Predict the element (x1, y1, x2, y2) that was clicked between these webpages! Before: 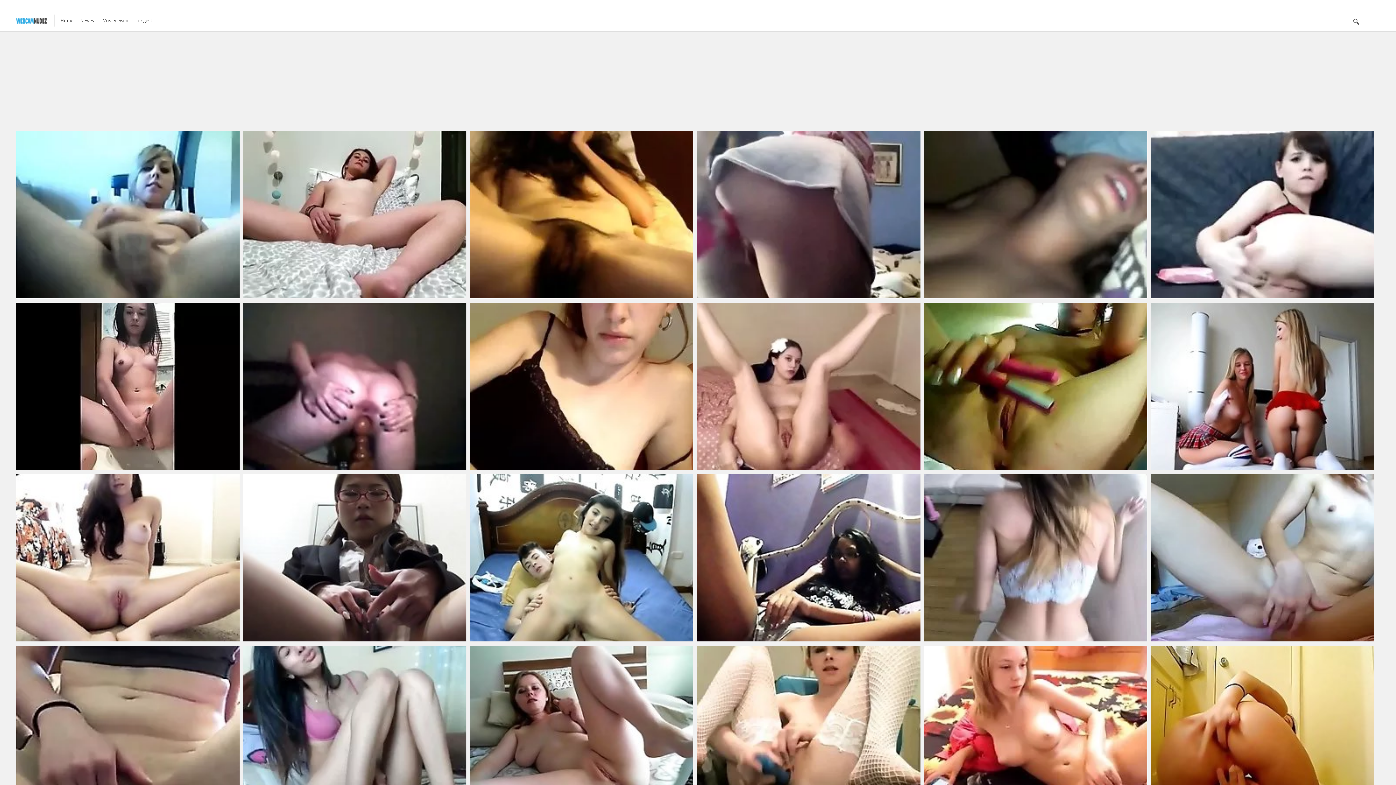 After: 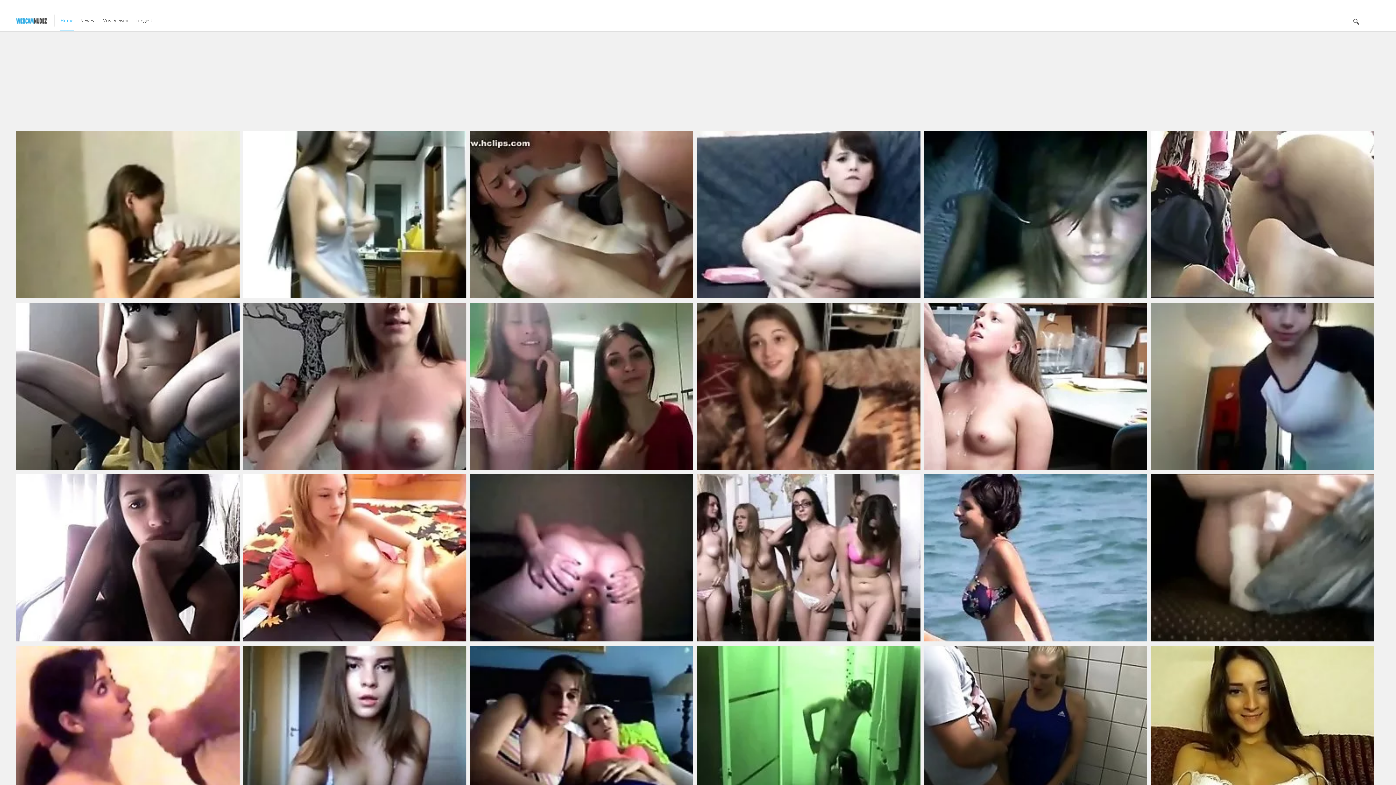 Action: bbox: (16, 14, 46, 26)